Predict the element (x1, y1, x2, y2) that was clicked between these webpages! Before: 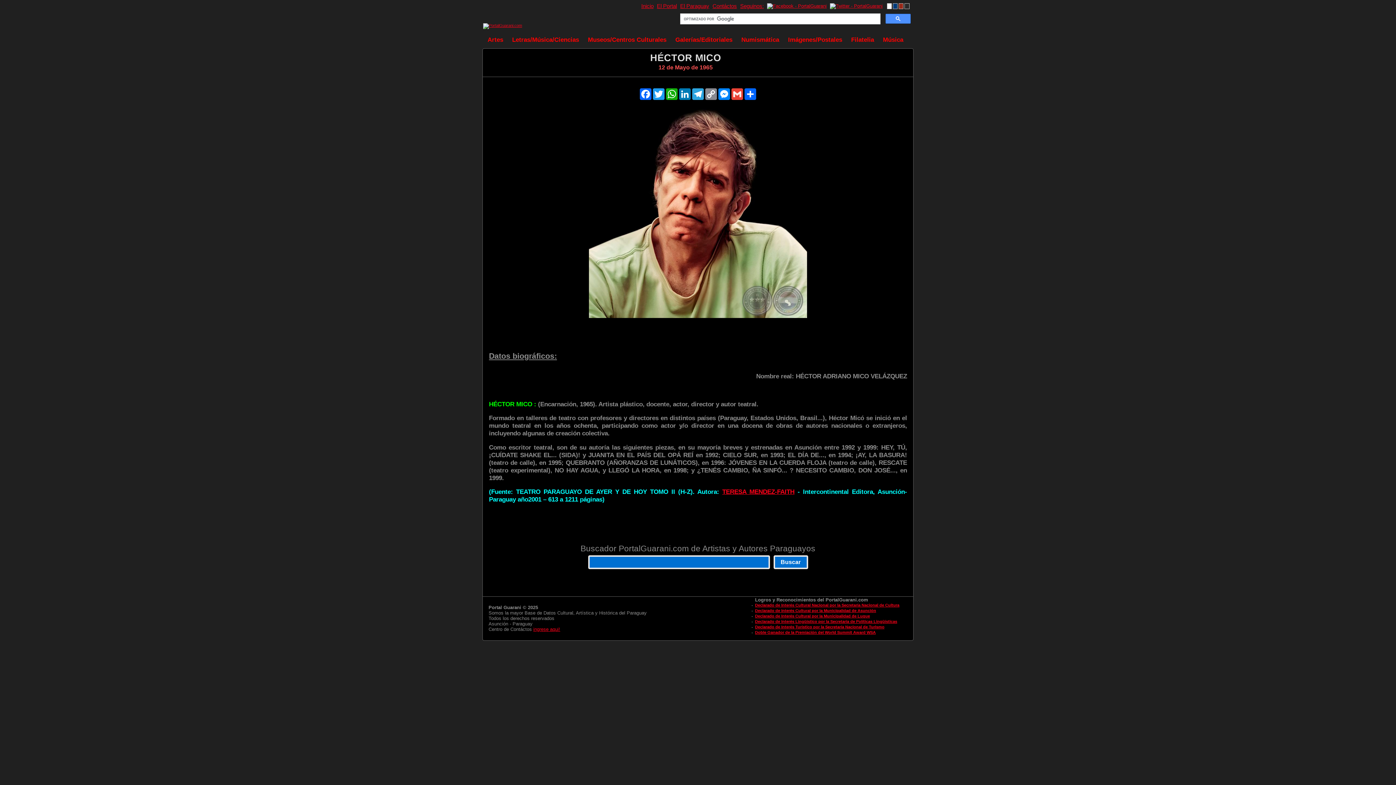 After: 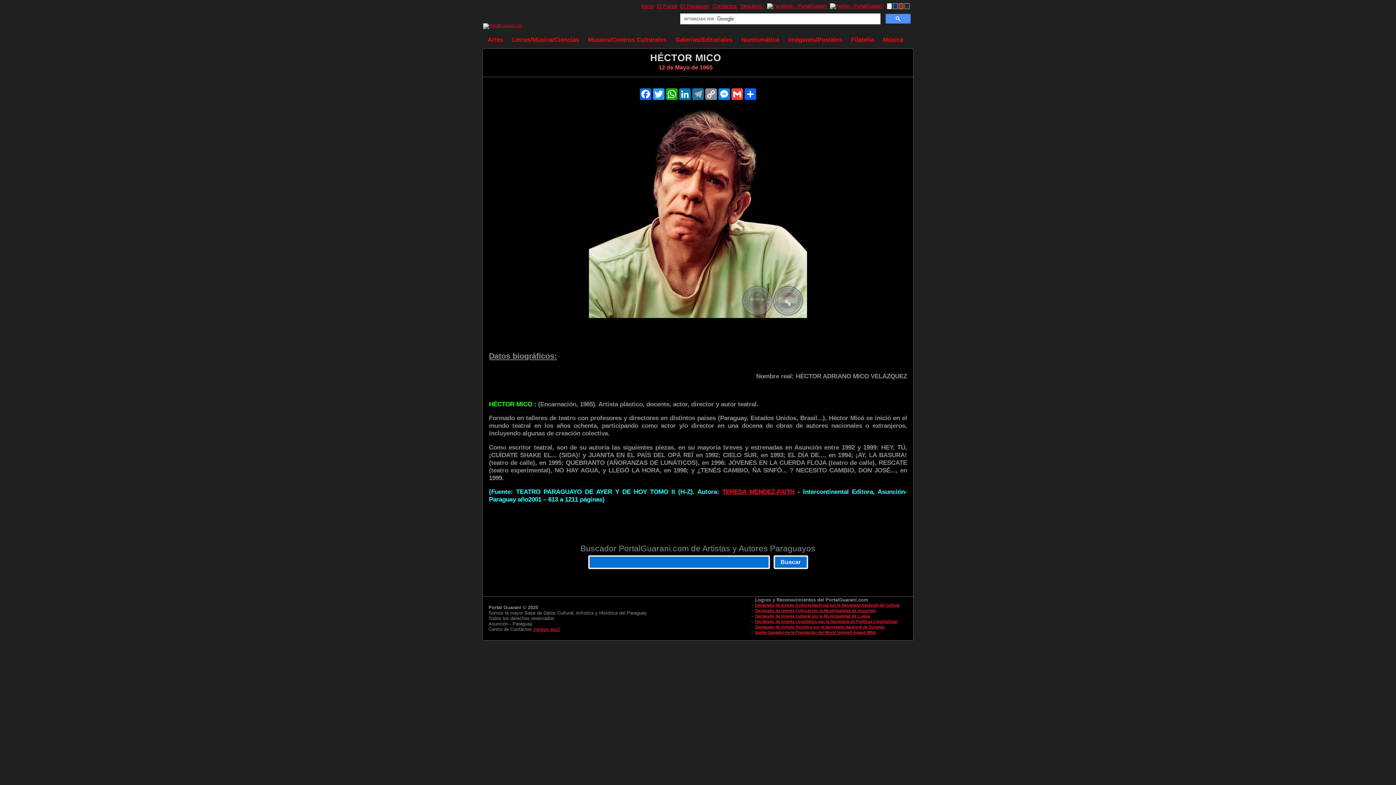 Action: bbox: (691, 88, 704, 100) label: Telegram